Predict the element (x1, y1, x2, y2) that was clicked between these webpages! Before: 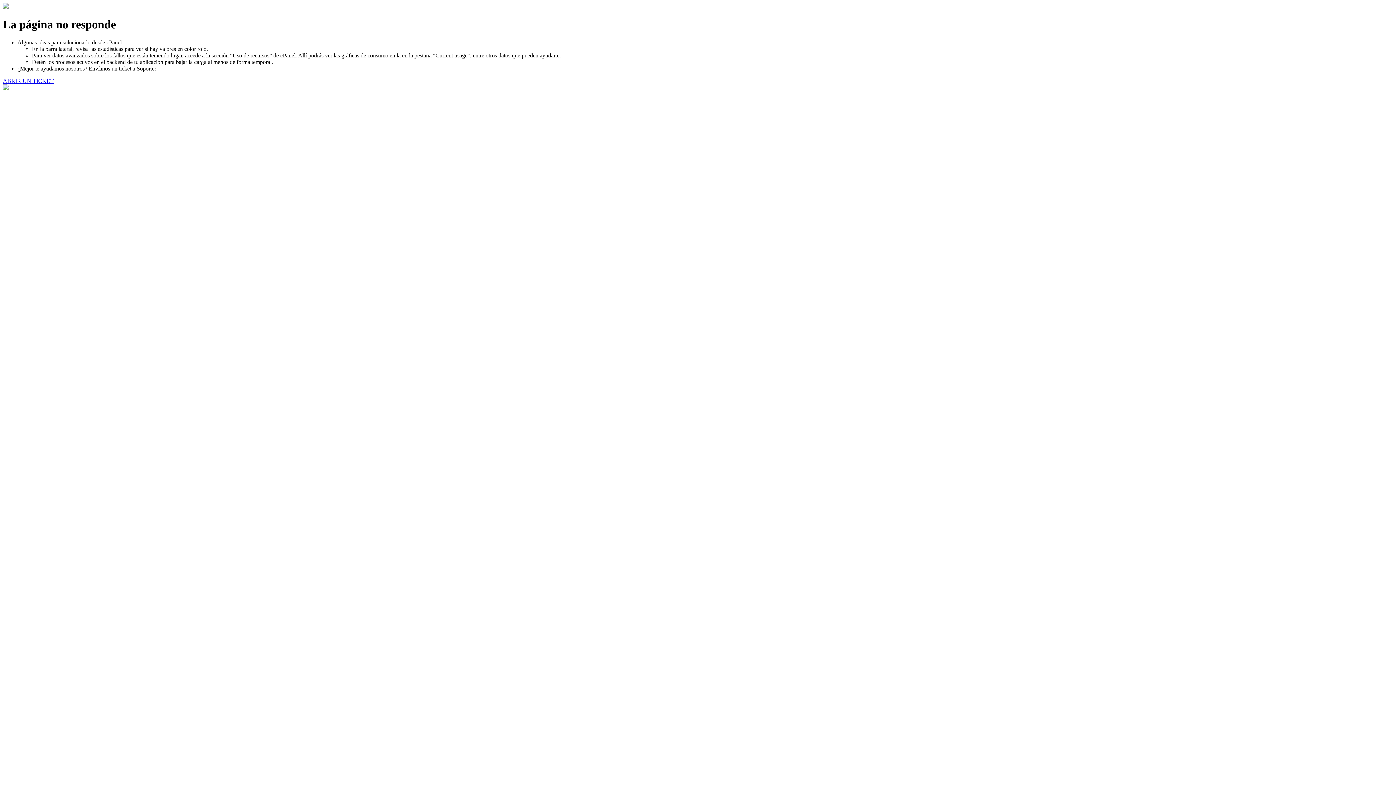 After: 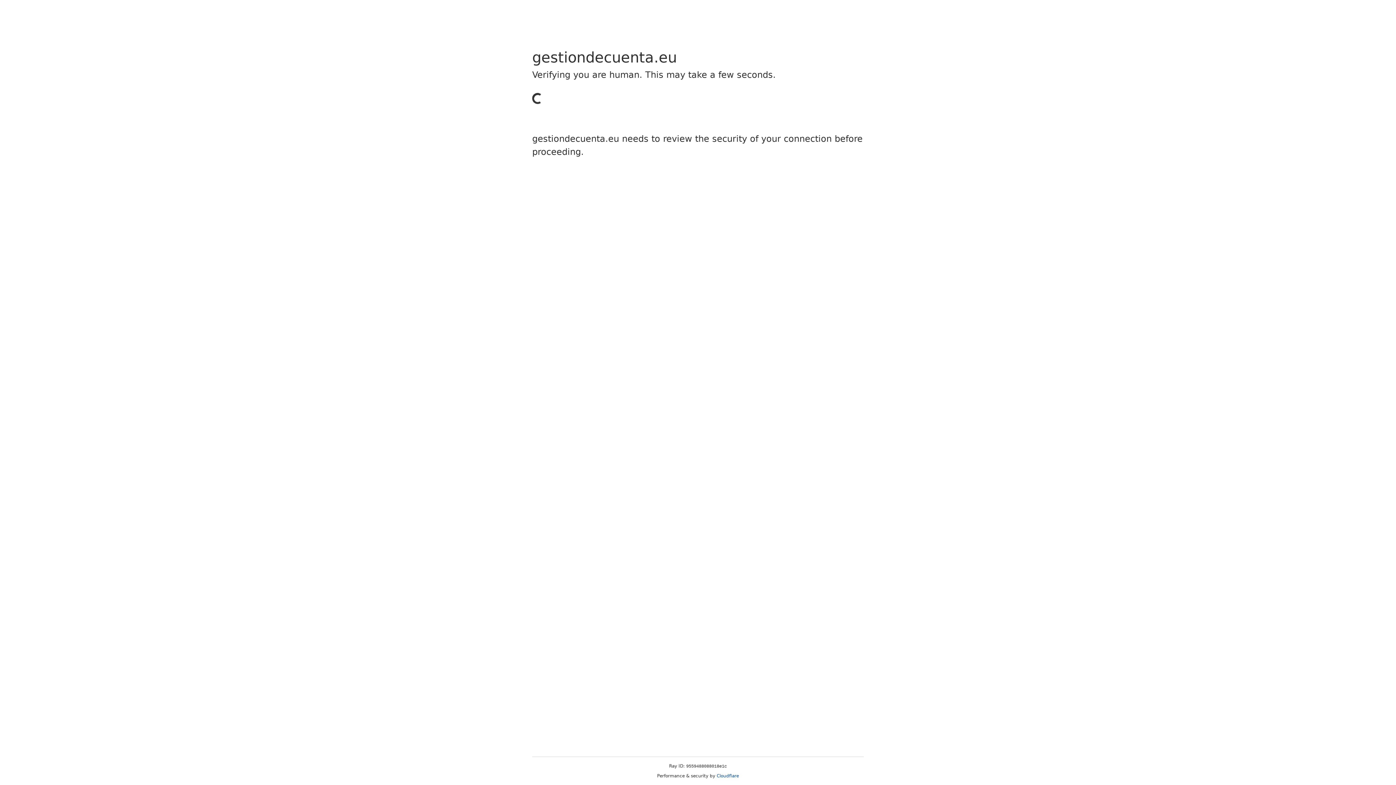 Action: label: ABRIR UN TICKET bbox: (2, 77, 53, 83)